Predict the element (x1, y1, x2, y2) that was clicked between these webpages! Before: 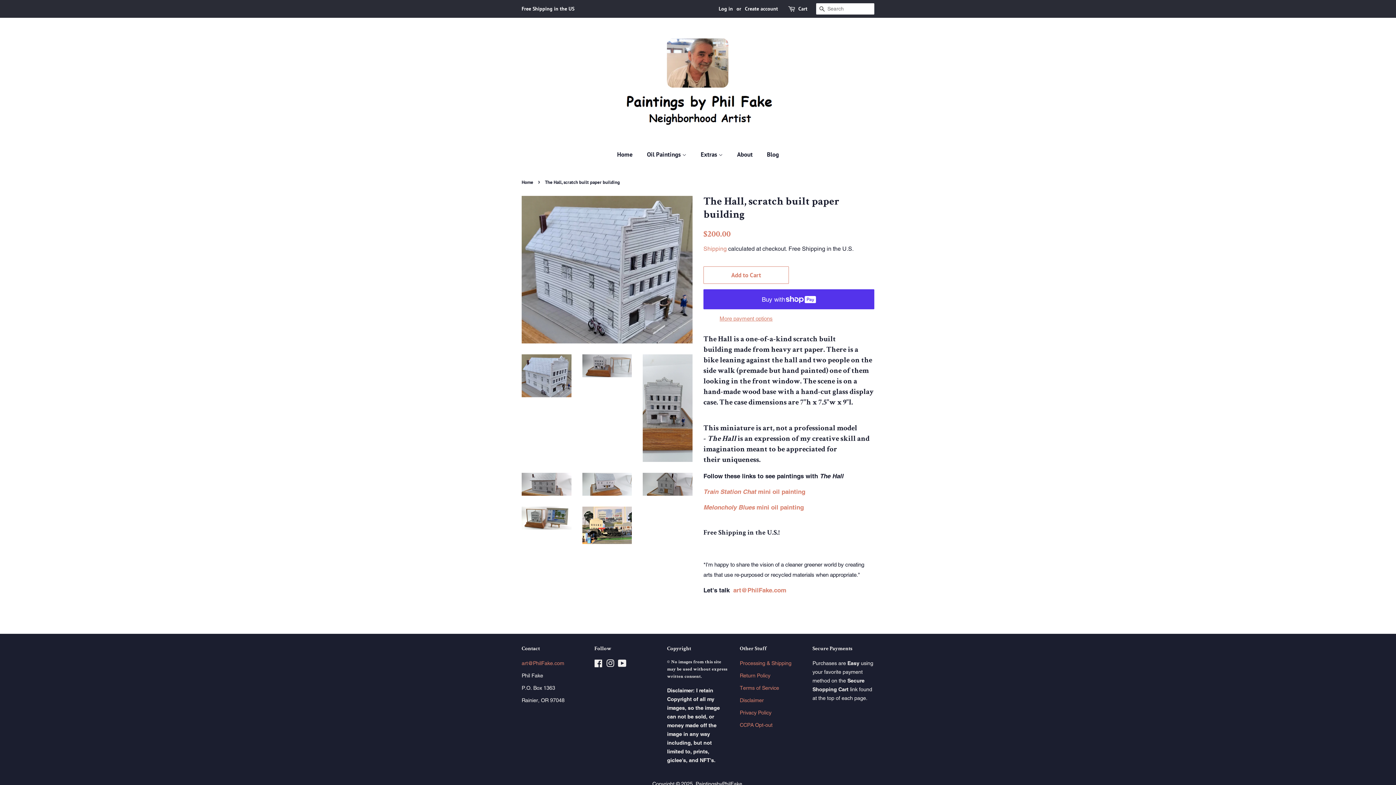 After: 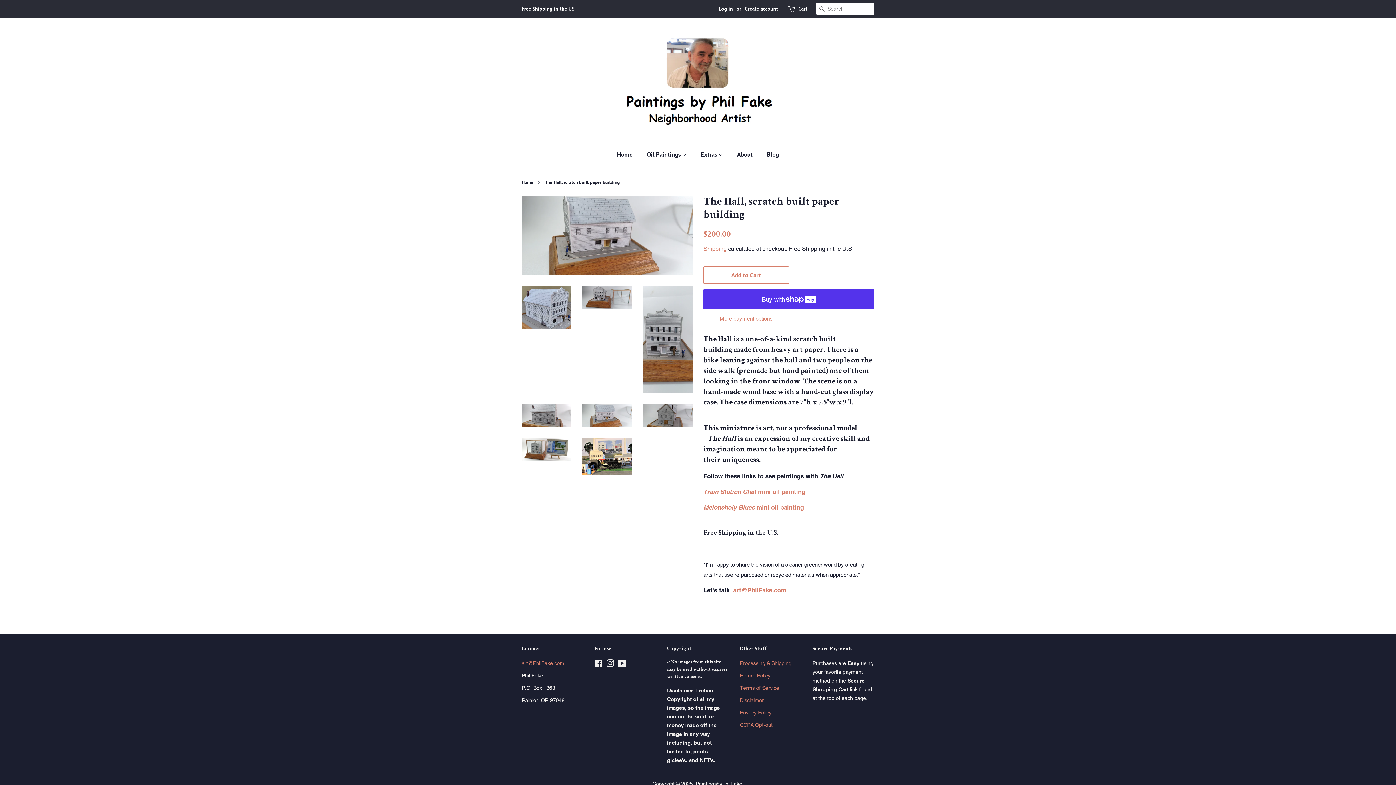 Action: bbox: (582, 473, 632, 496)